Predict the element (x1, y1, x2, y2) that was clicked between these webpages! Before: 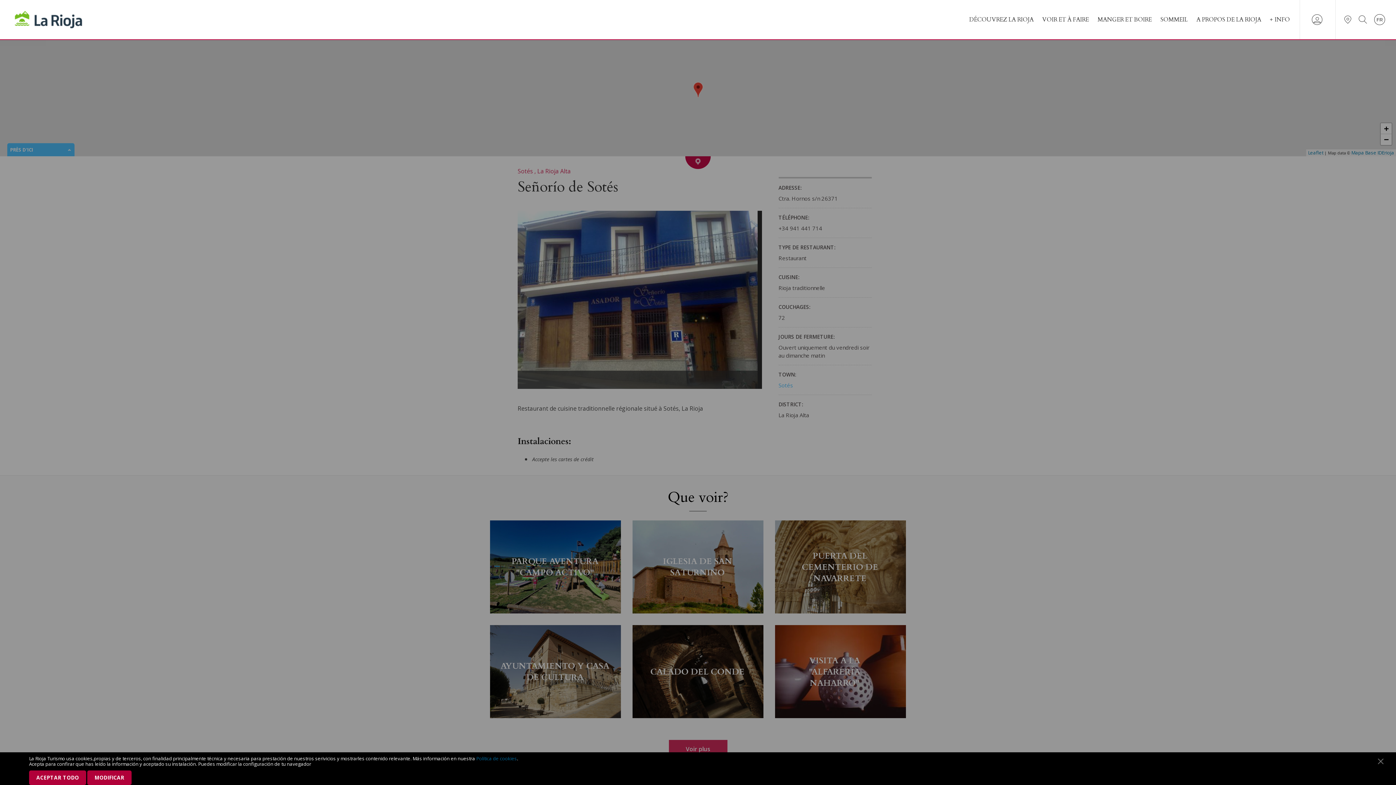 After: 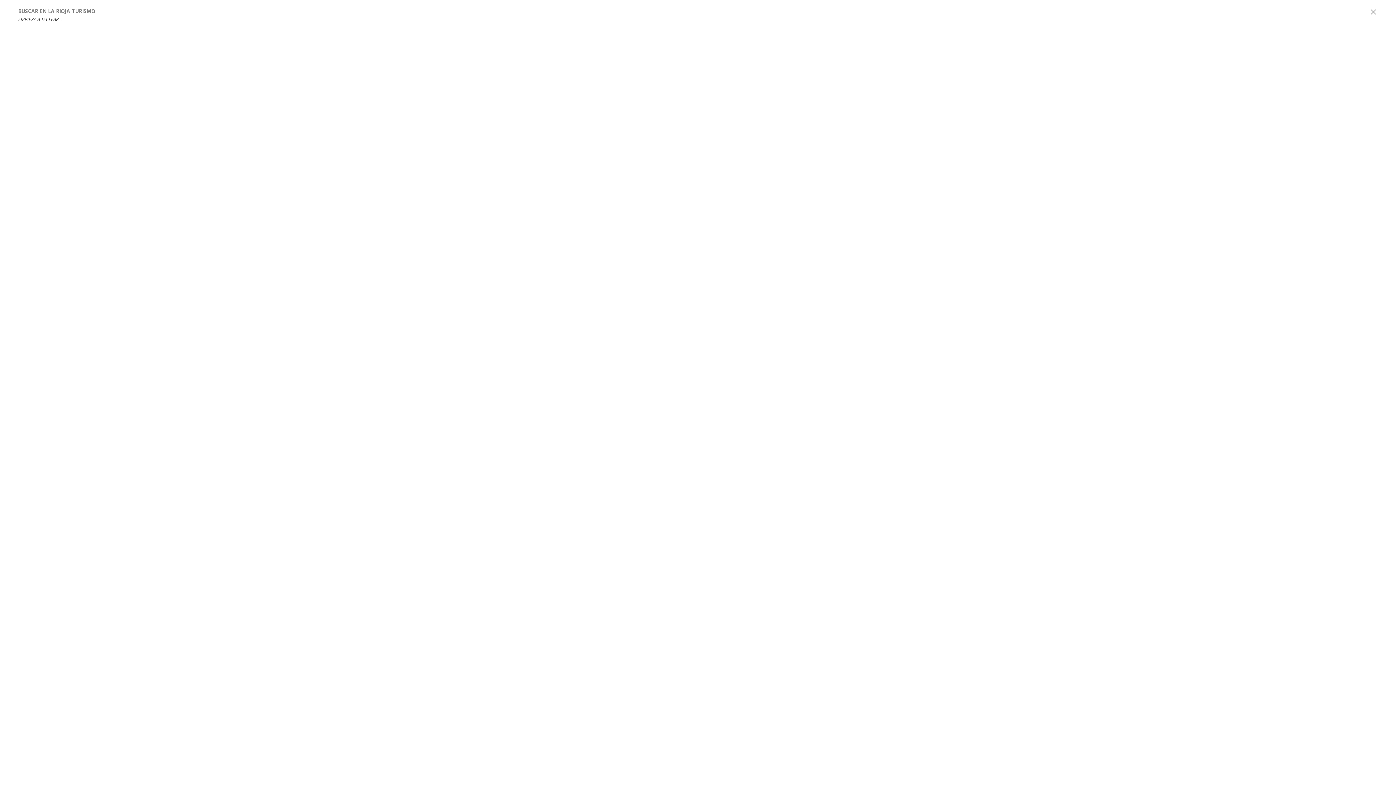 Action: bbox: (1358, 18, 1367, 25)